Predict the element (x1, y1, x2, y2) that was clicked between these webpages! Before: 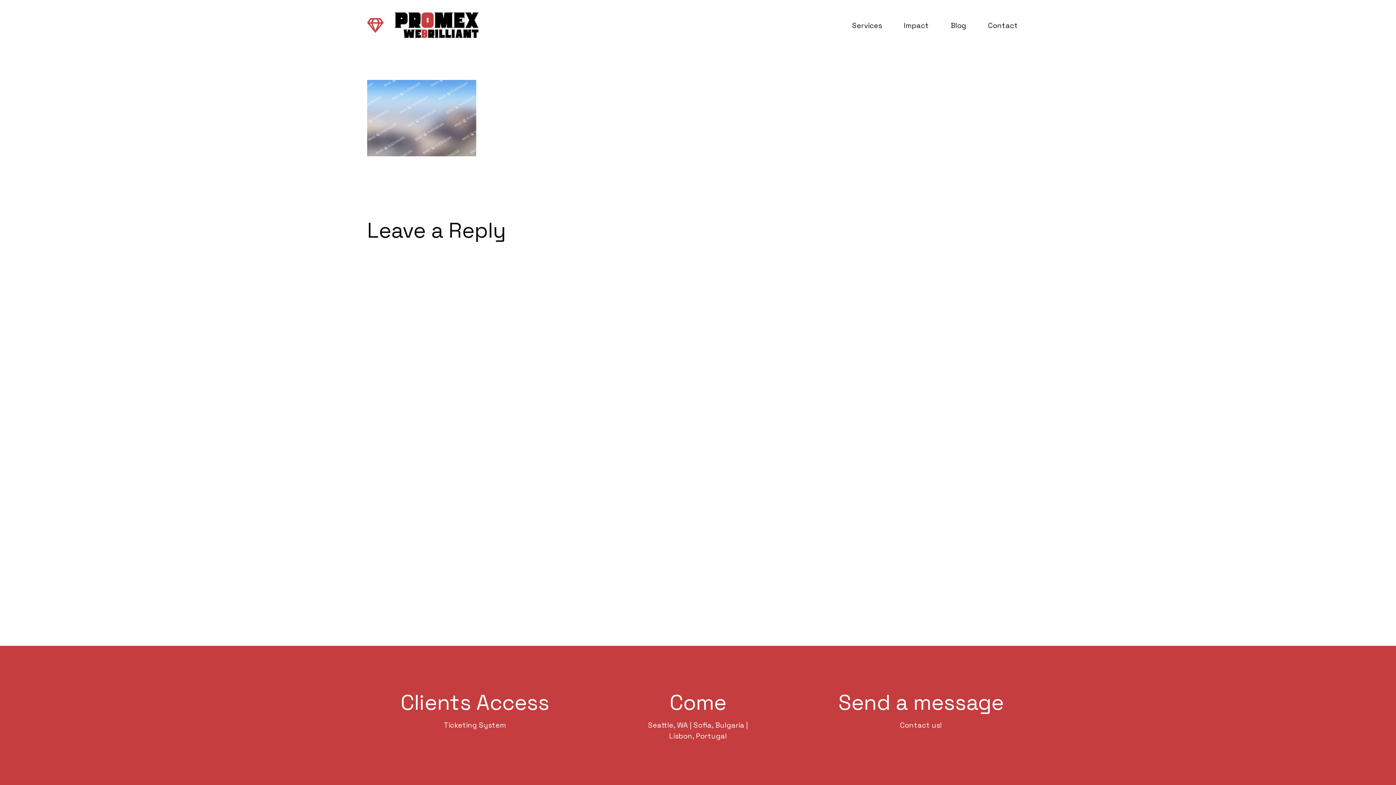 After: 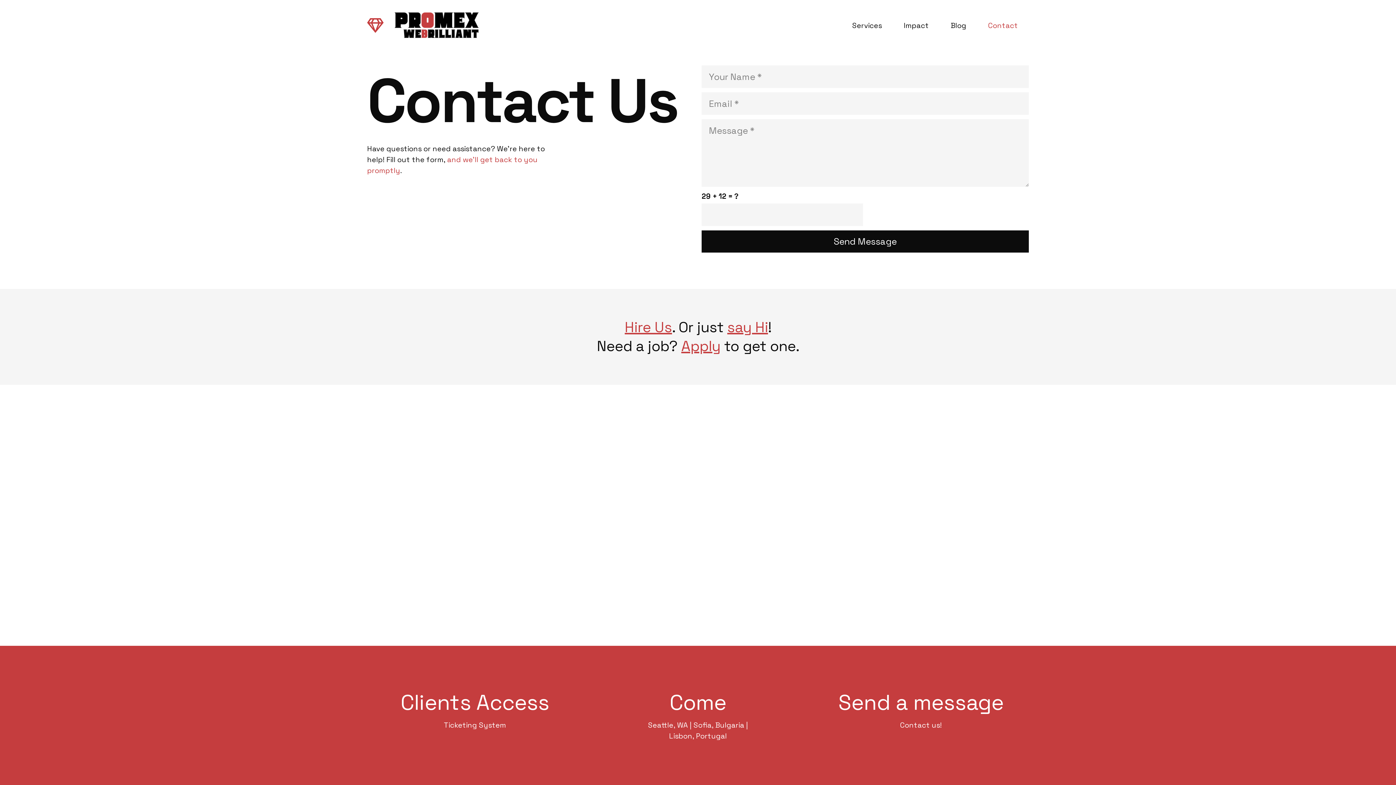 Action: label: Contact bbox: (977, 0, 1029, 50)